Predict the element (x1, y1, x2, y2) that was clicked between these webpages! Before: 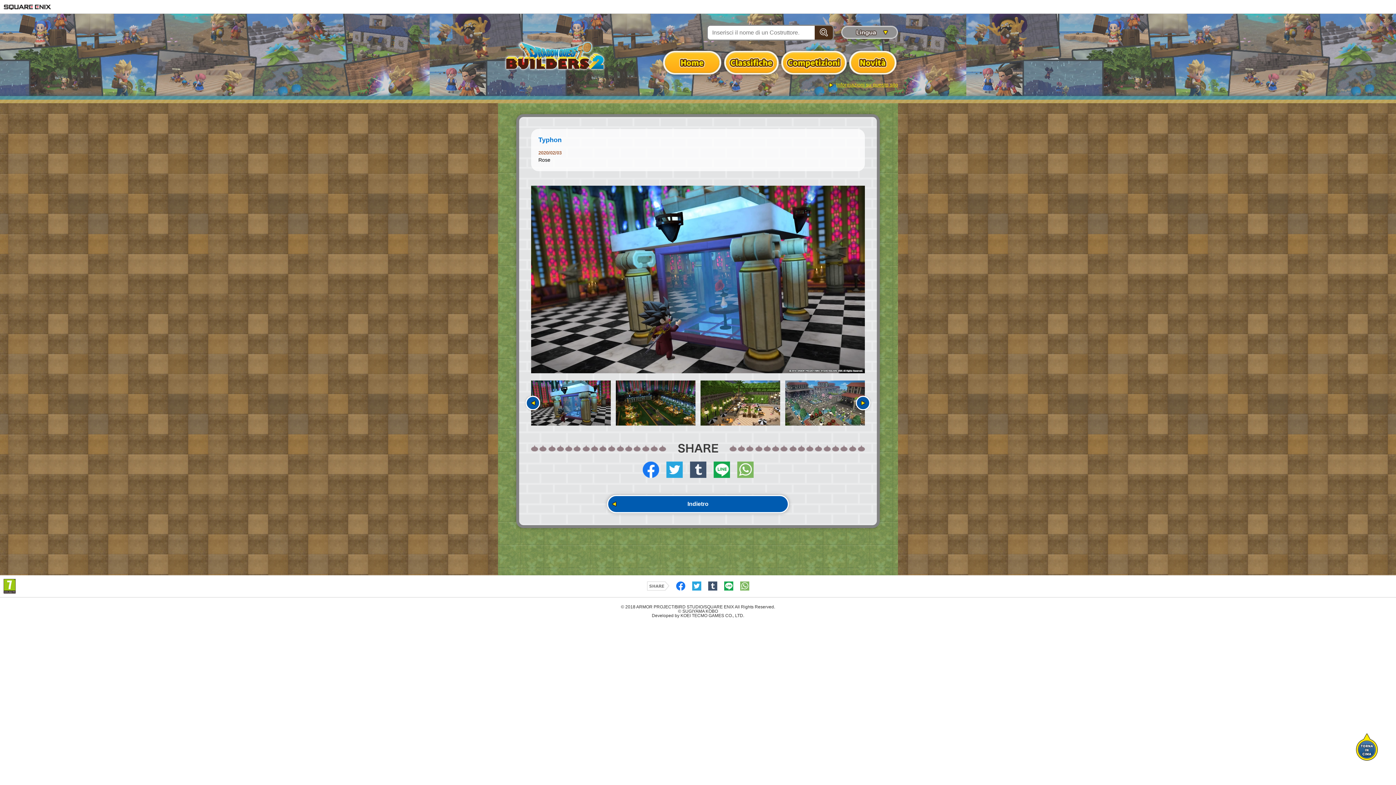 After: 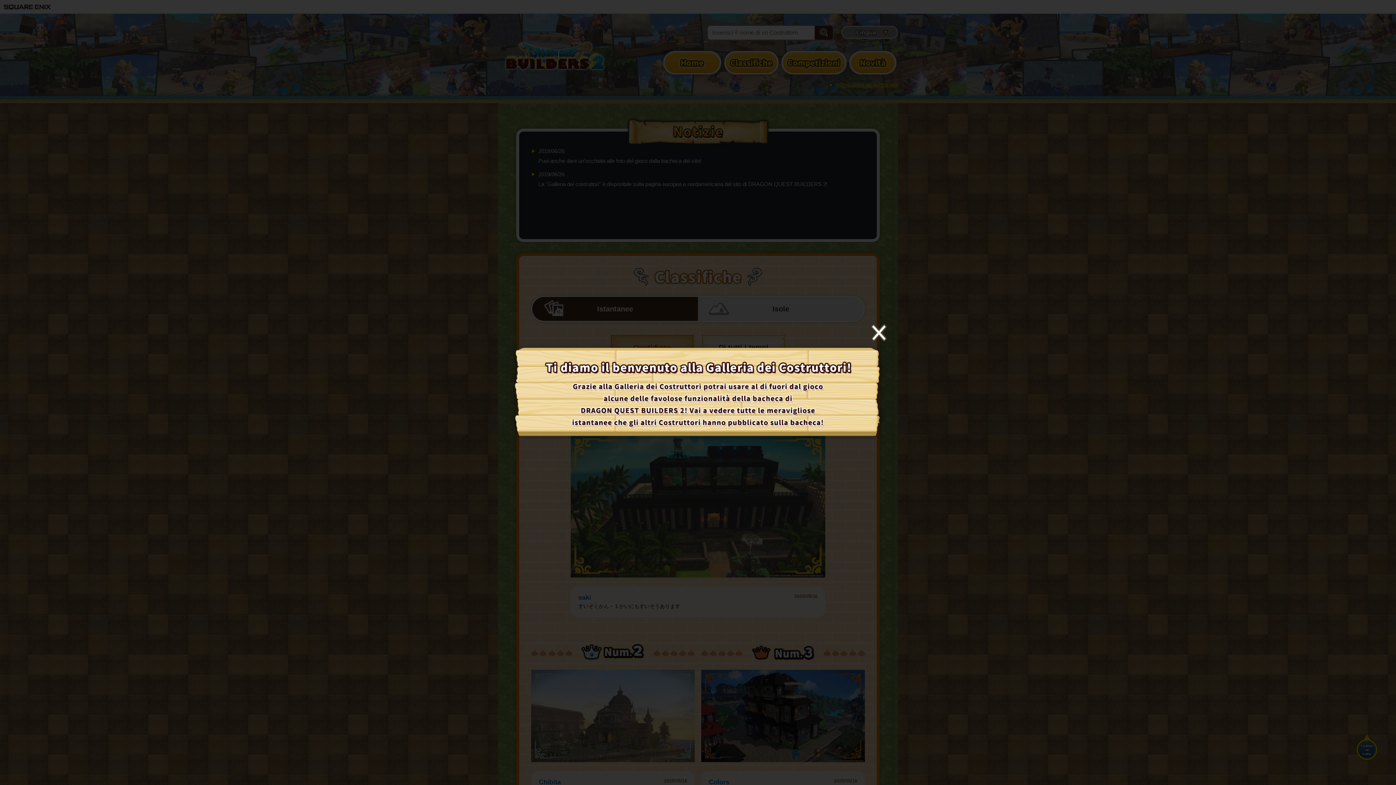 Action: bbox: (660, 48, 724, 77)